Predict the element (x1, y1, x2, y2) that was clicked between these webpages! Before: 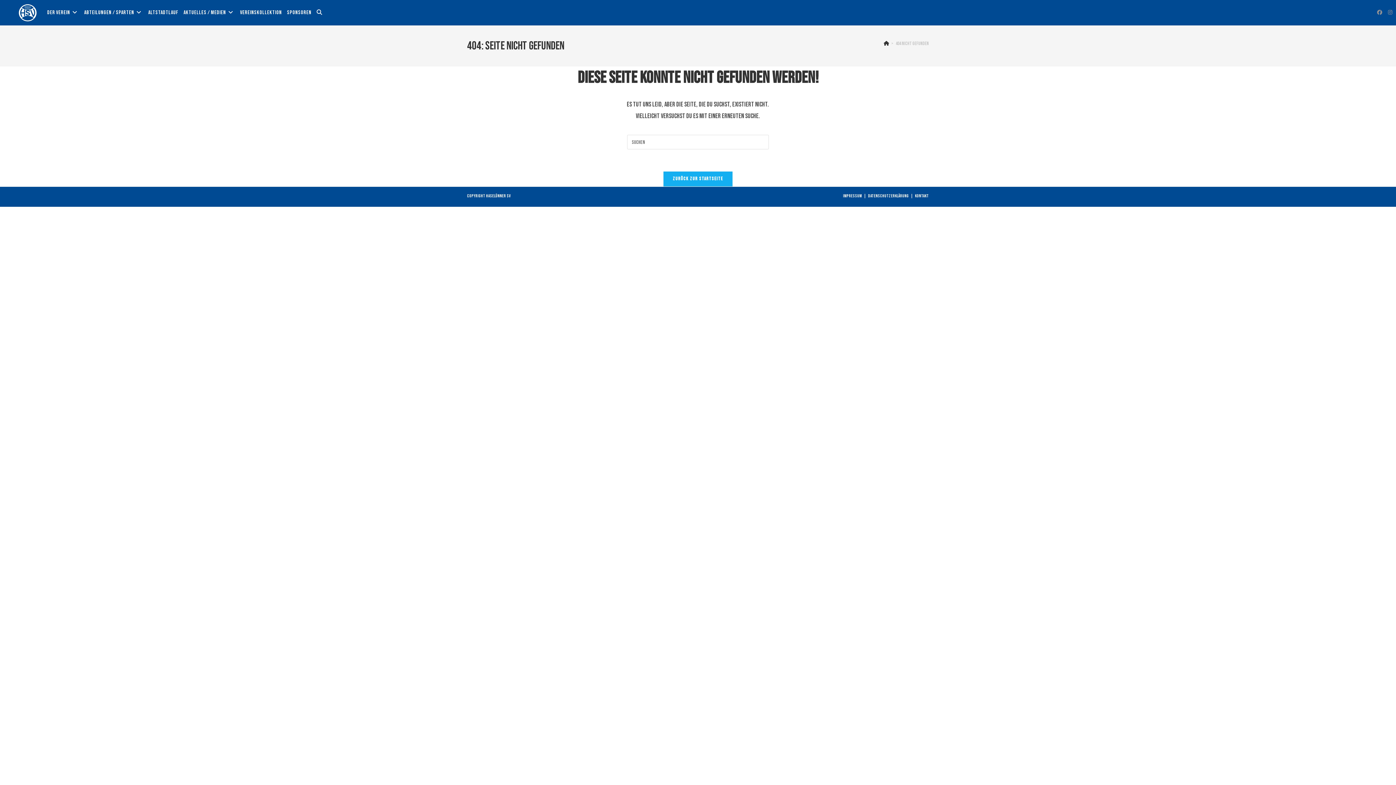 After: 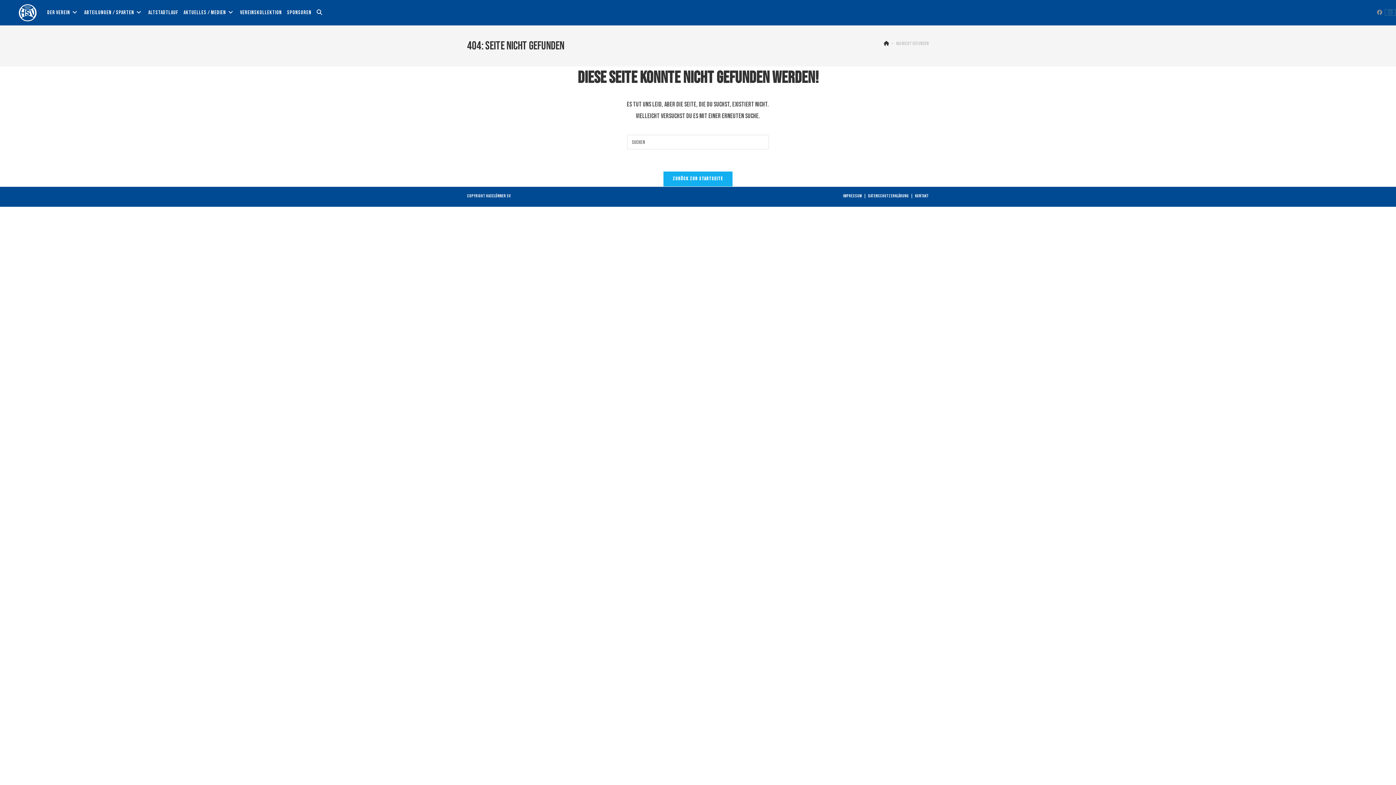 Action: bbox: (1385, 9, 1395, 15) label: Instagram (öffnet in neuem Tab)